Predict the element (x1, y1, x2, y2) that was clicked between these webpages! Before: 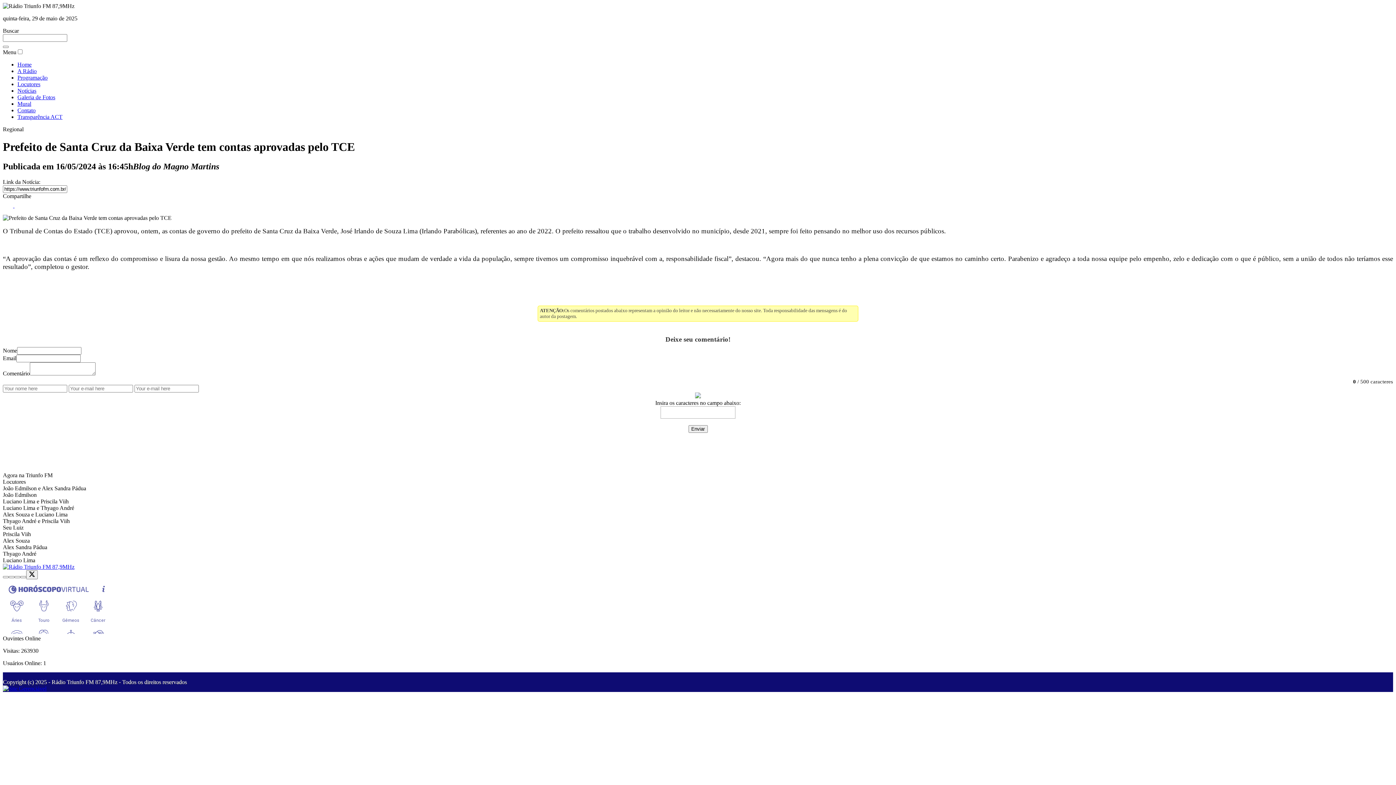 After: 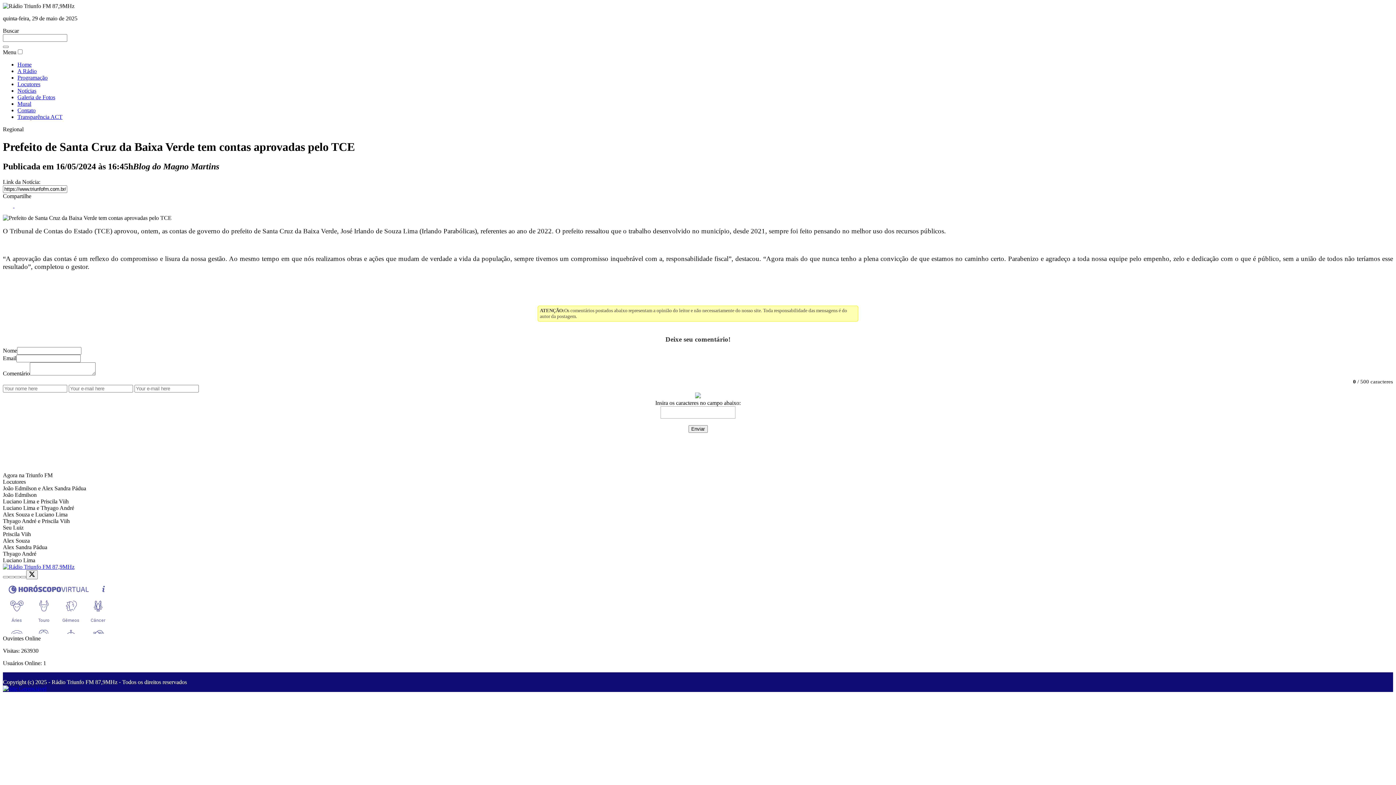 Action: bbox: (2, 563, 74, 570)